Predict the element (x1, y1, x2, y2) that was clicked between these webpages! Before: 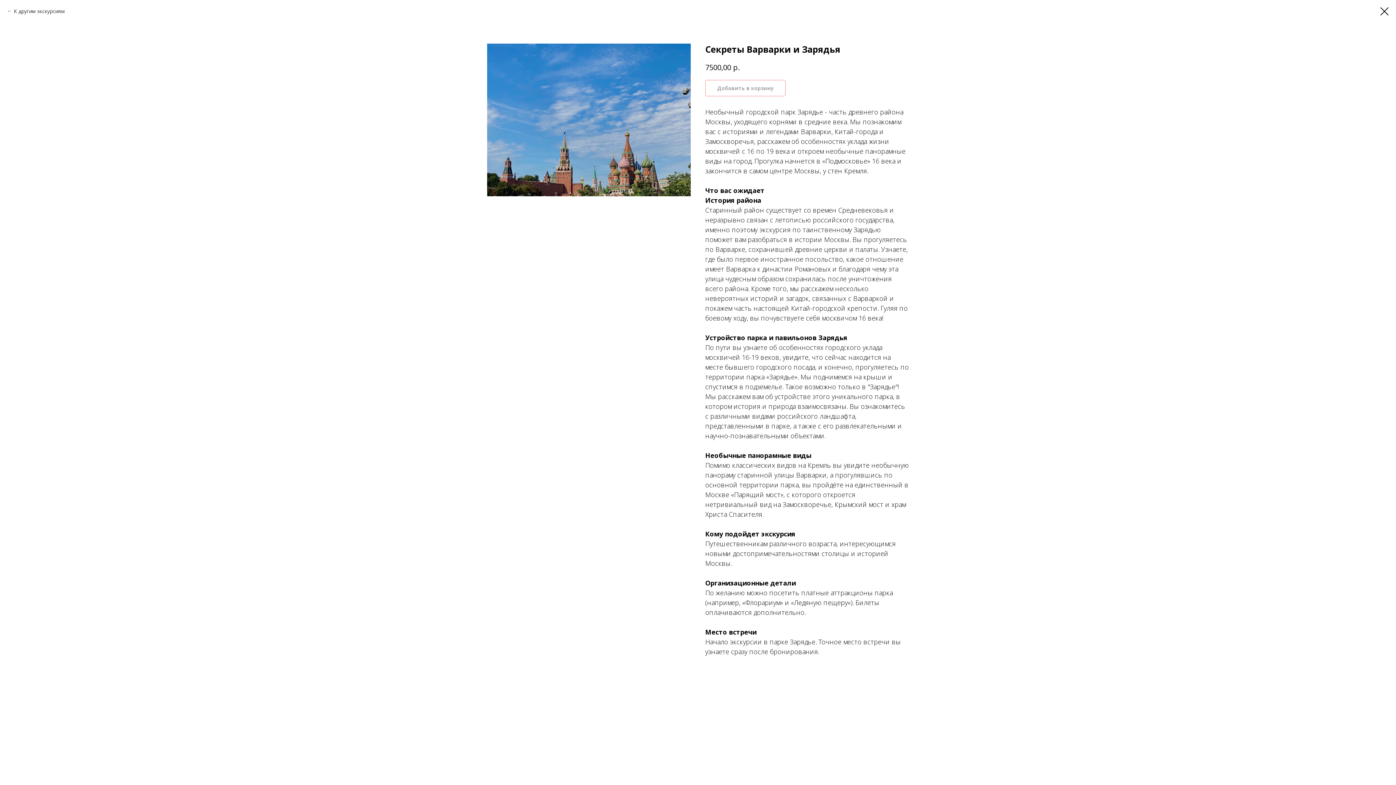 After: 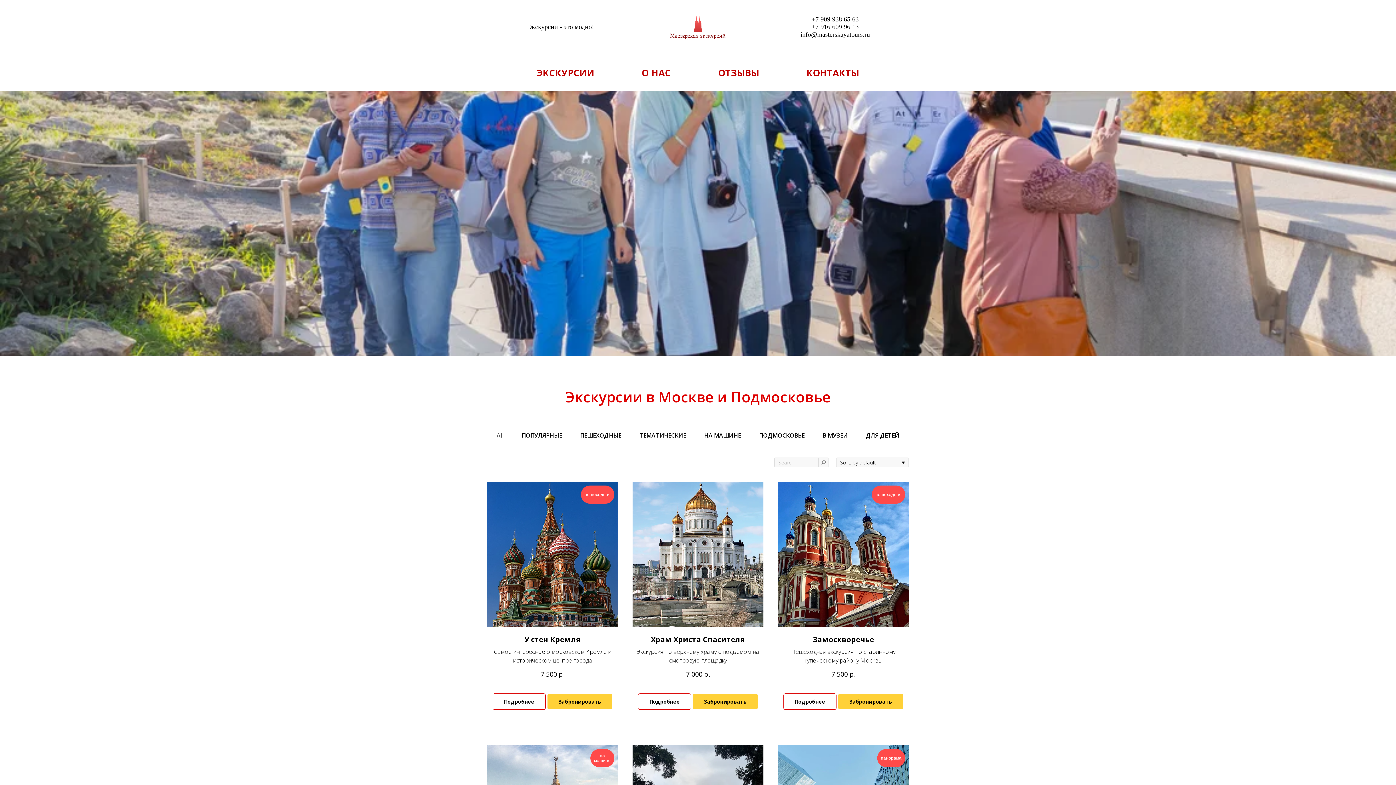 Action: bbox: (7, 7, 64, 14) label: К другим экскурсиям